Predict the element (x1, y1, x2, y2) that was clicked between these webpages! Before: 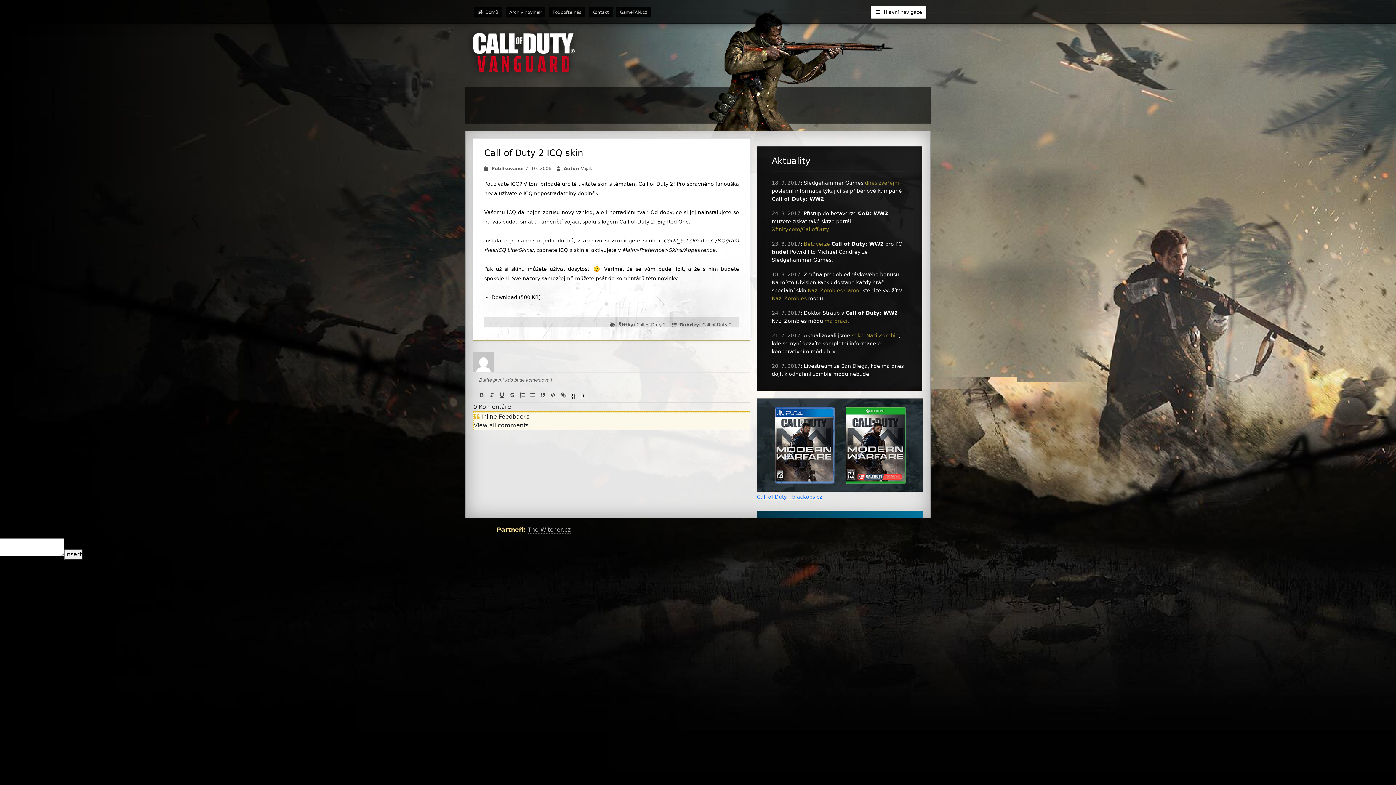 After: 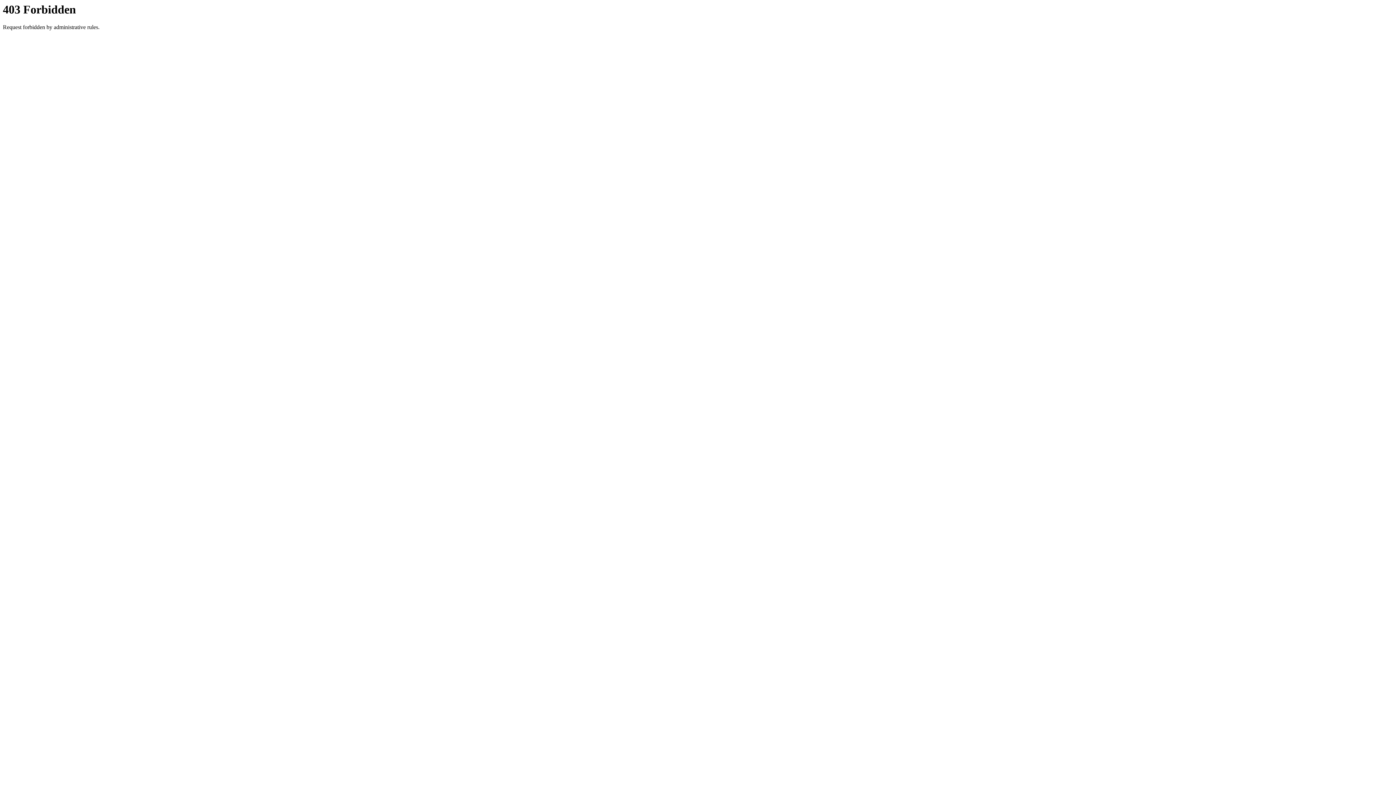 Action: label: Xfinity.com/CallofDuty bbox: (772, 226, 829, 232)